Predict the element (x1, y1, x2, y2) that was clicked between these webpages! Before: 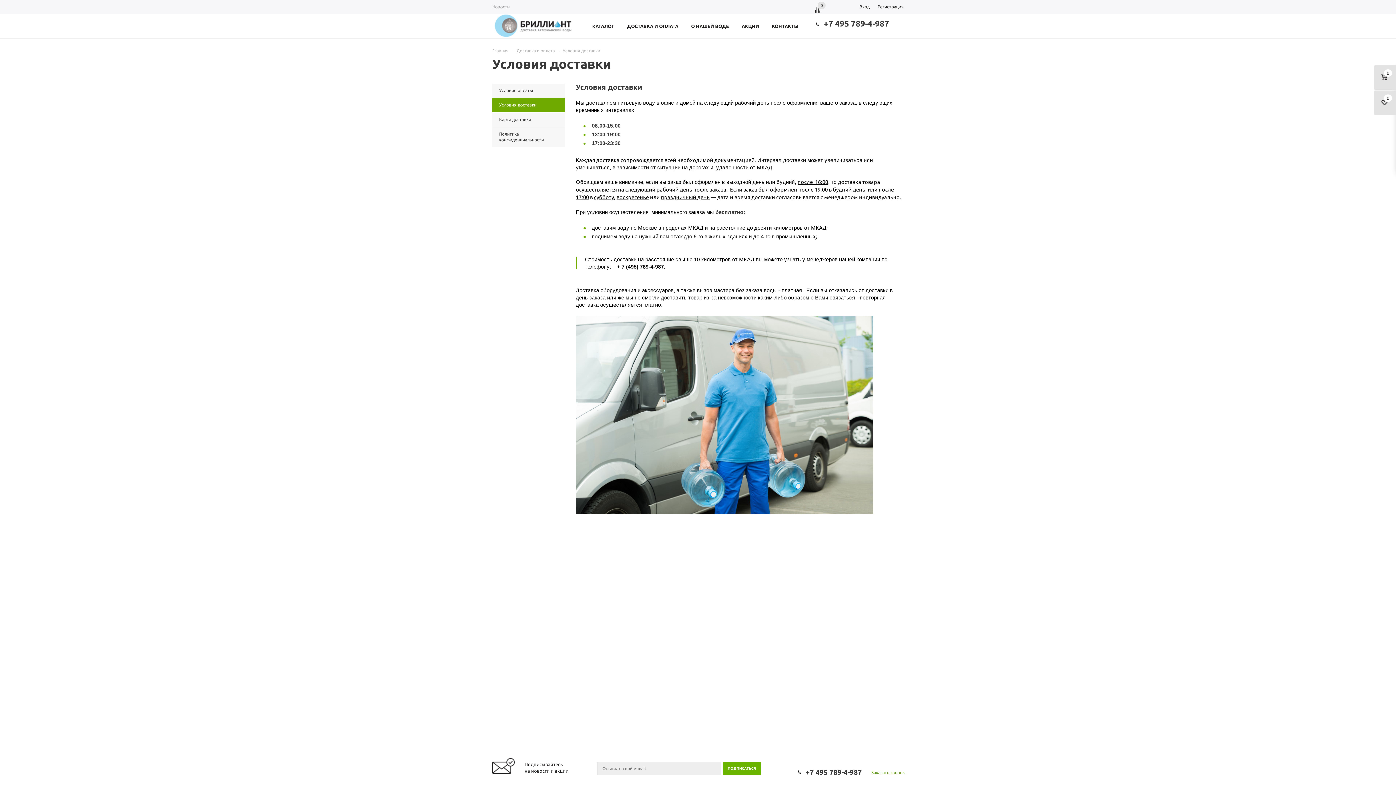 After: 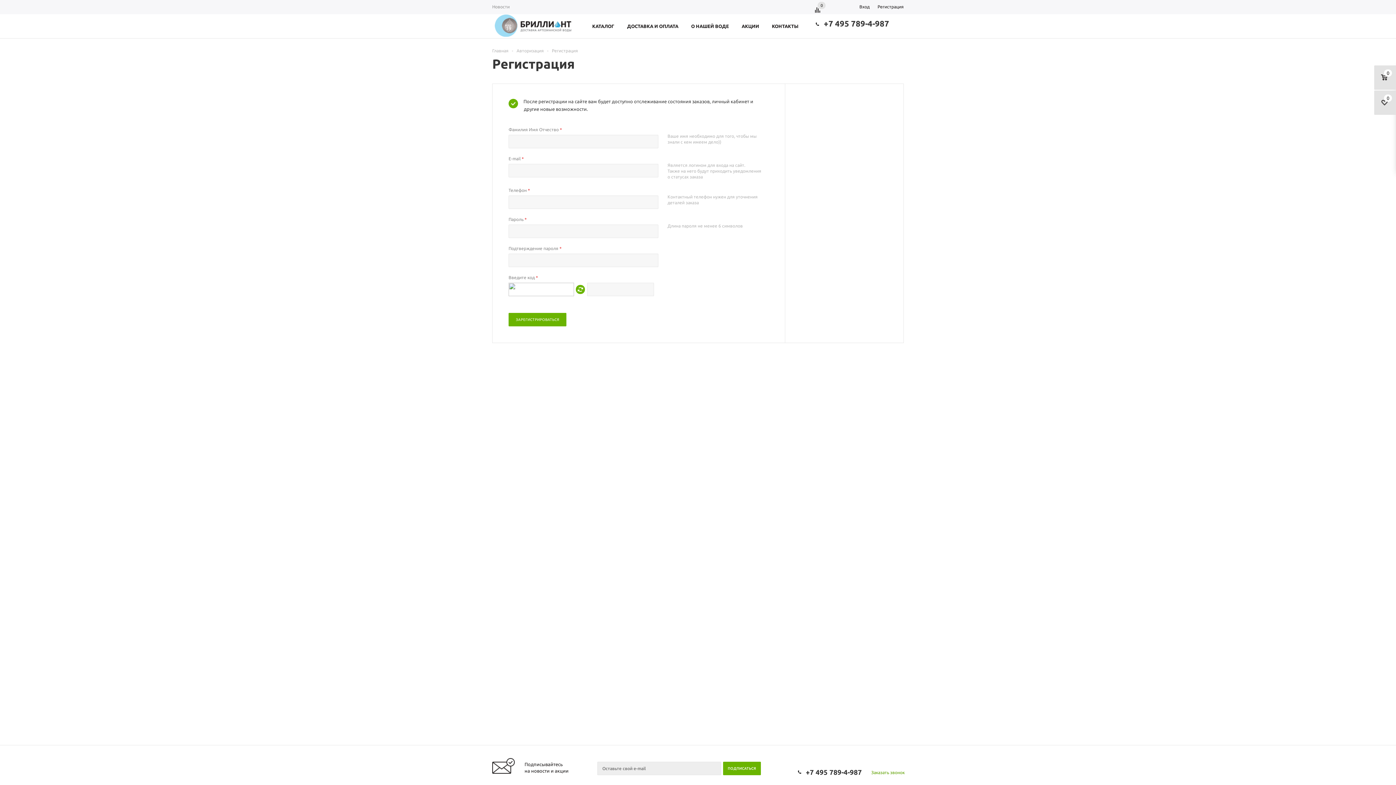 Action: bbox: (877, 4, 904, 9) label: Регистрация